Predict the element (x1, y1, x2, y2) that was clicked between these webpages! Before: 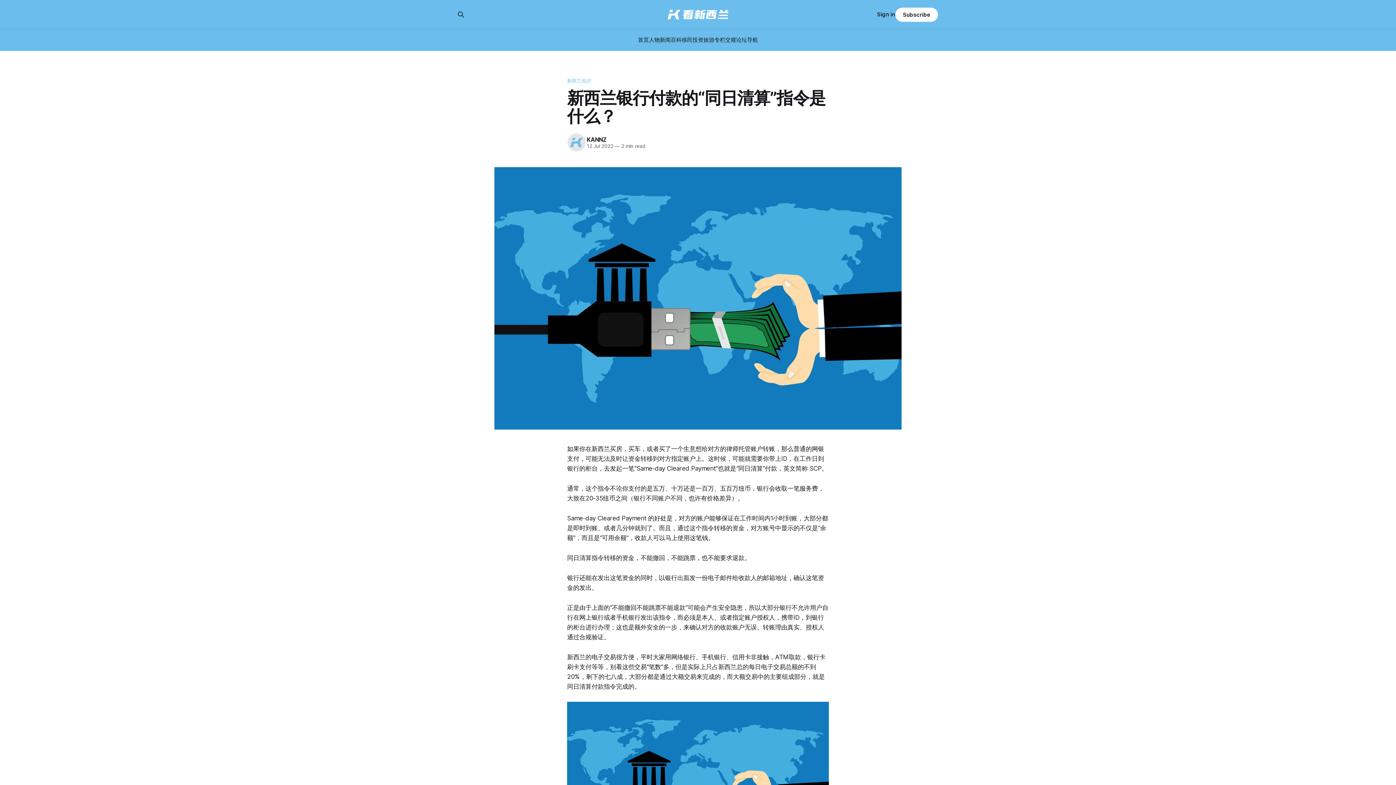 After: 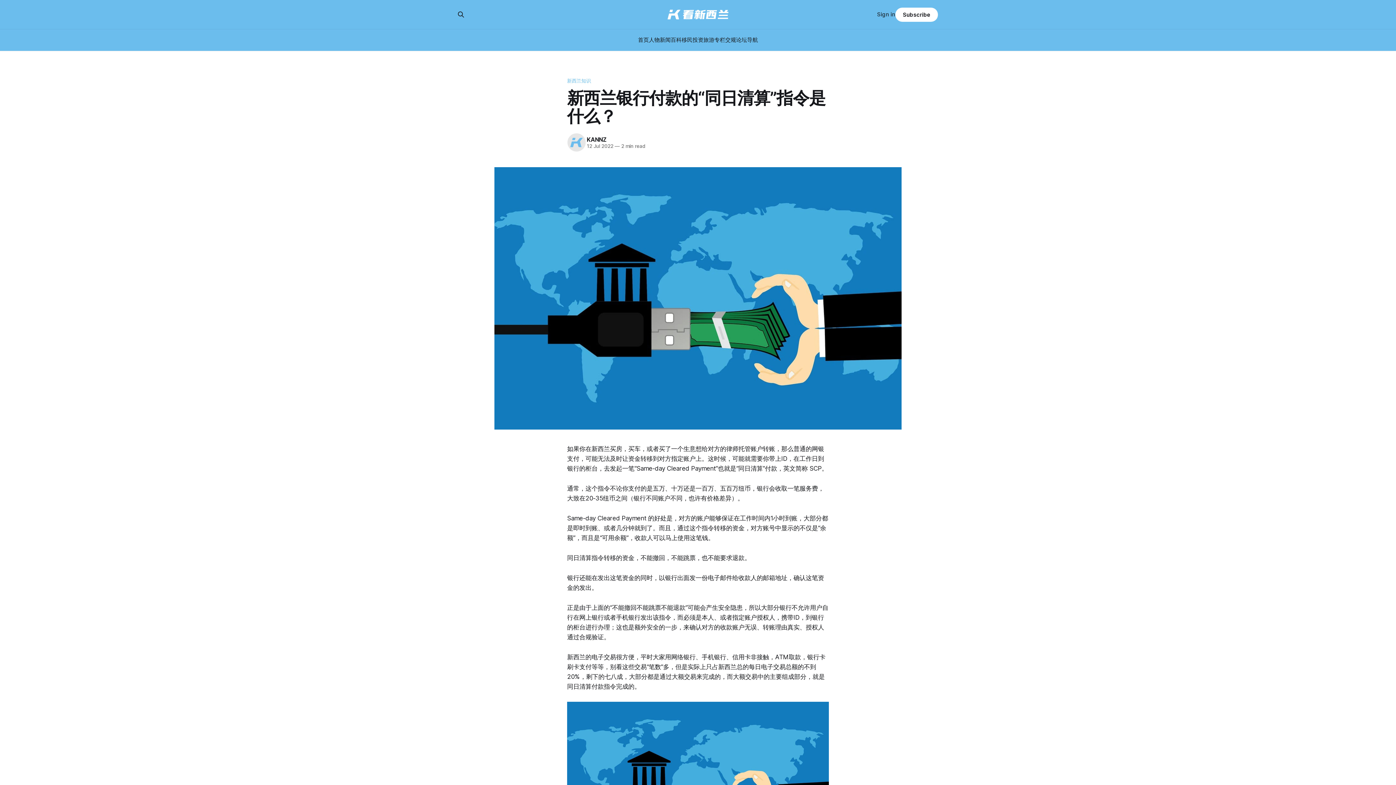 Action: label: Sign in bbox: (877, 10, 895, 18)